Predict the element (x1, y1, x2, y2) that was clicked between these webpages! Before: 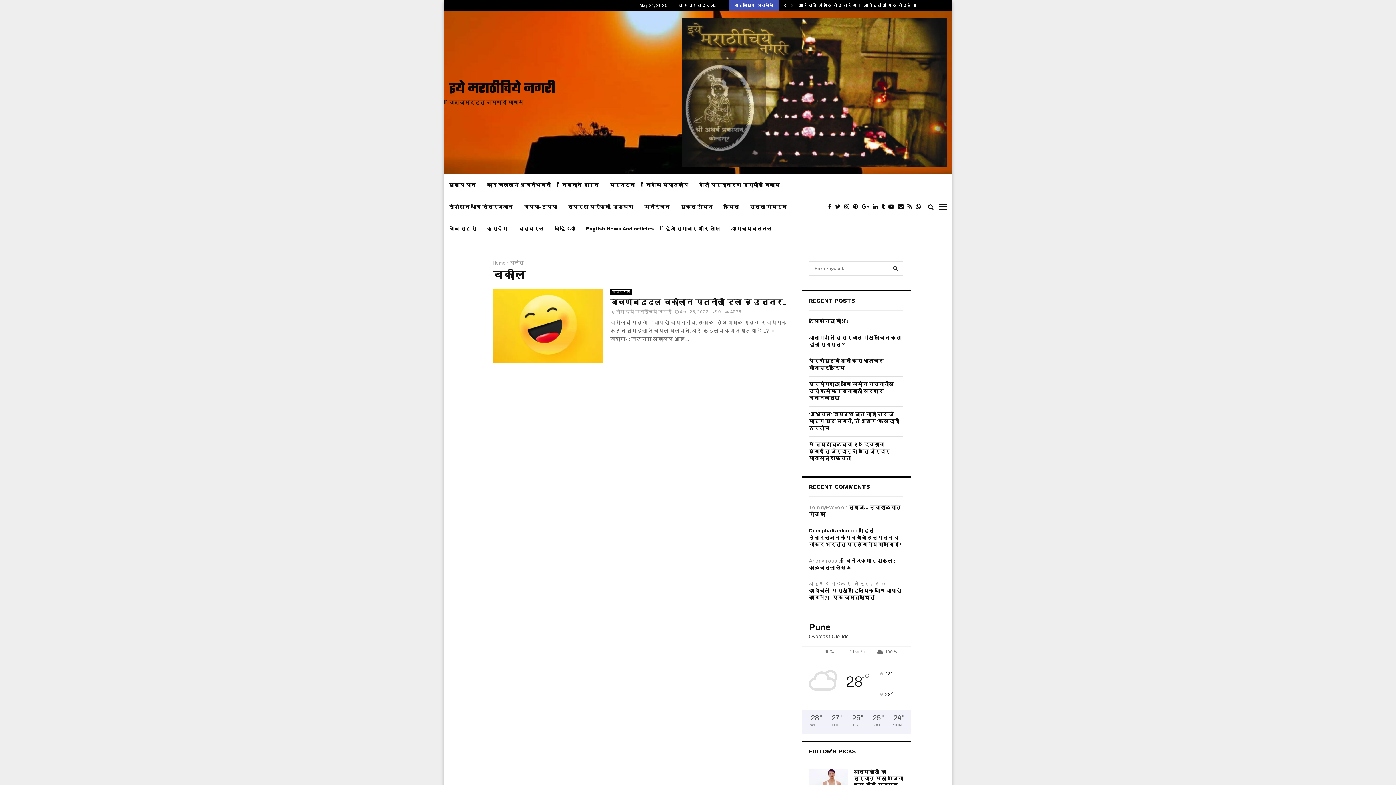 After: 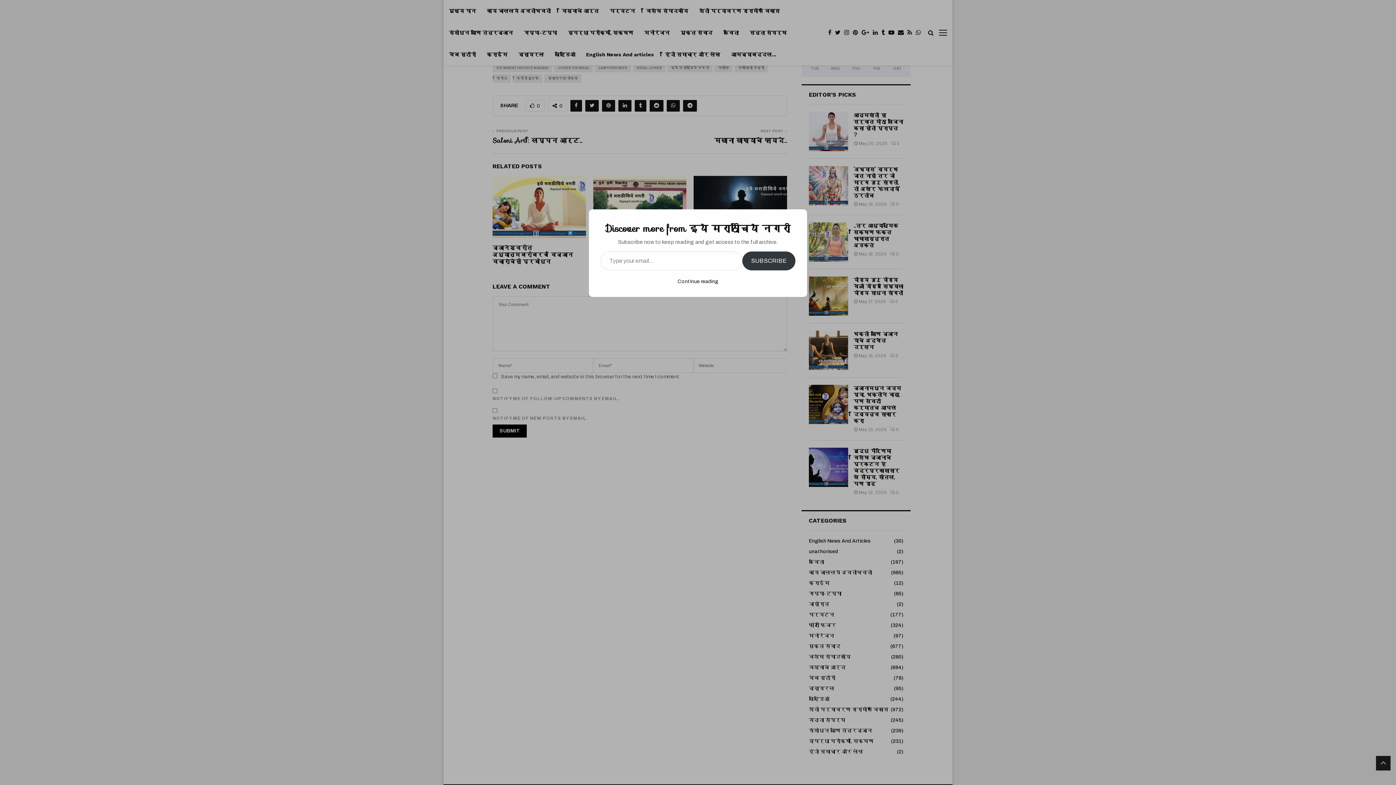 Action: bbox: (712, 309, 721, 314) label: 0